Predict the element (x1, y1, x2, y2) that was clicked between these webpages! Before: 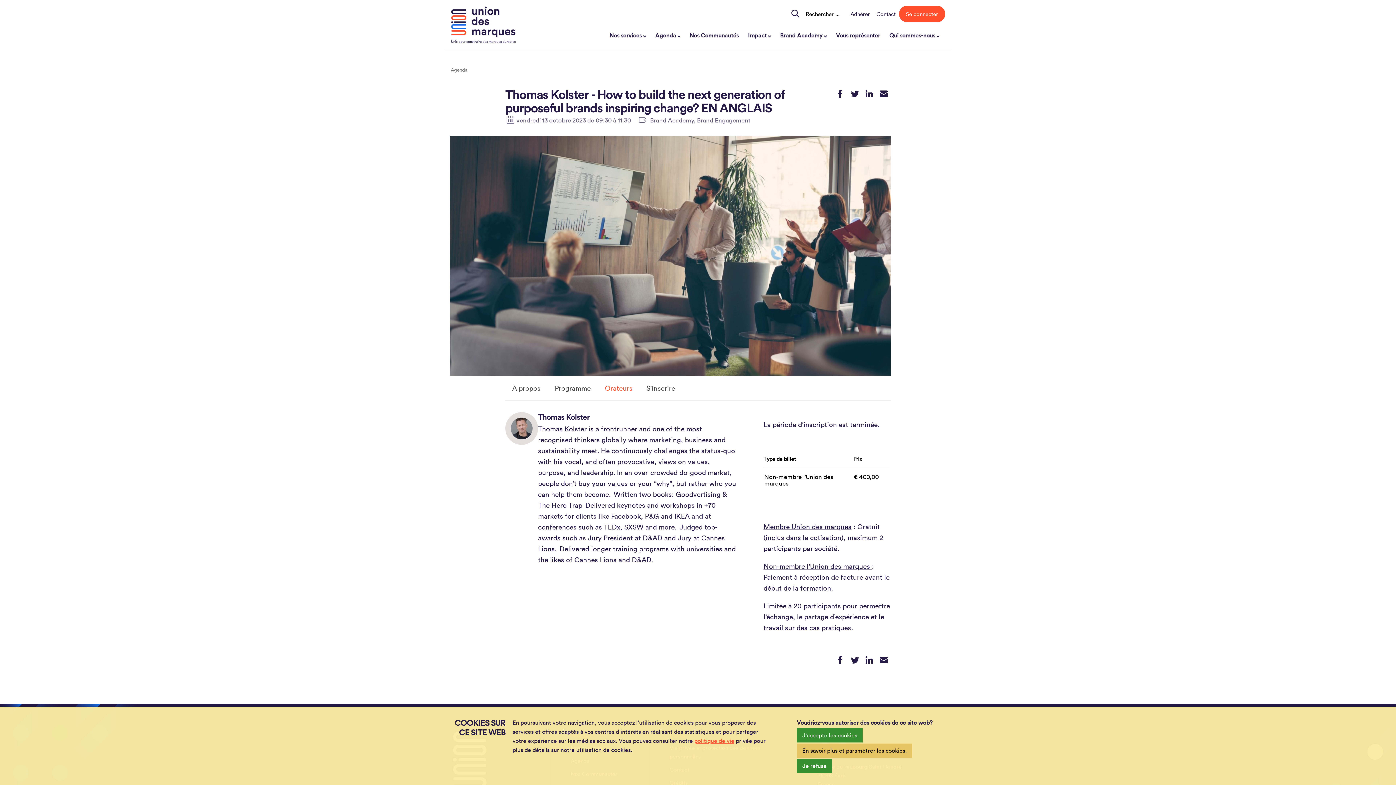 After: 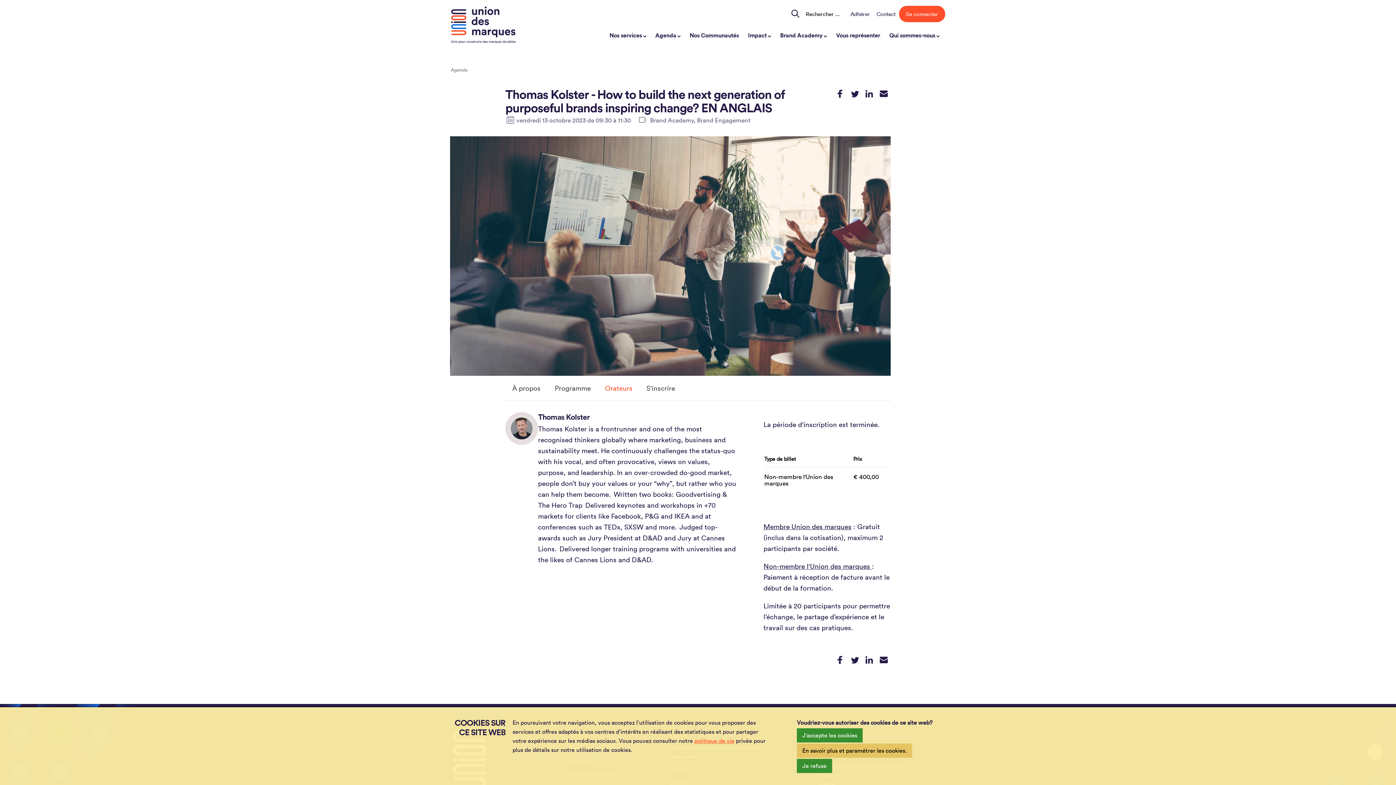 Action: bbox: (849, 87, 860, 99)